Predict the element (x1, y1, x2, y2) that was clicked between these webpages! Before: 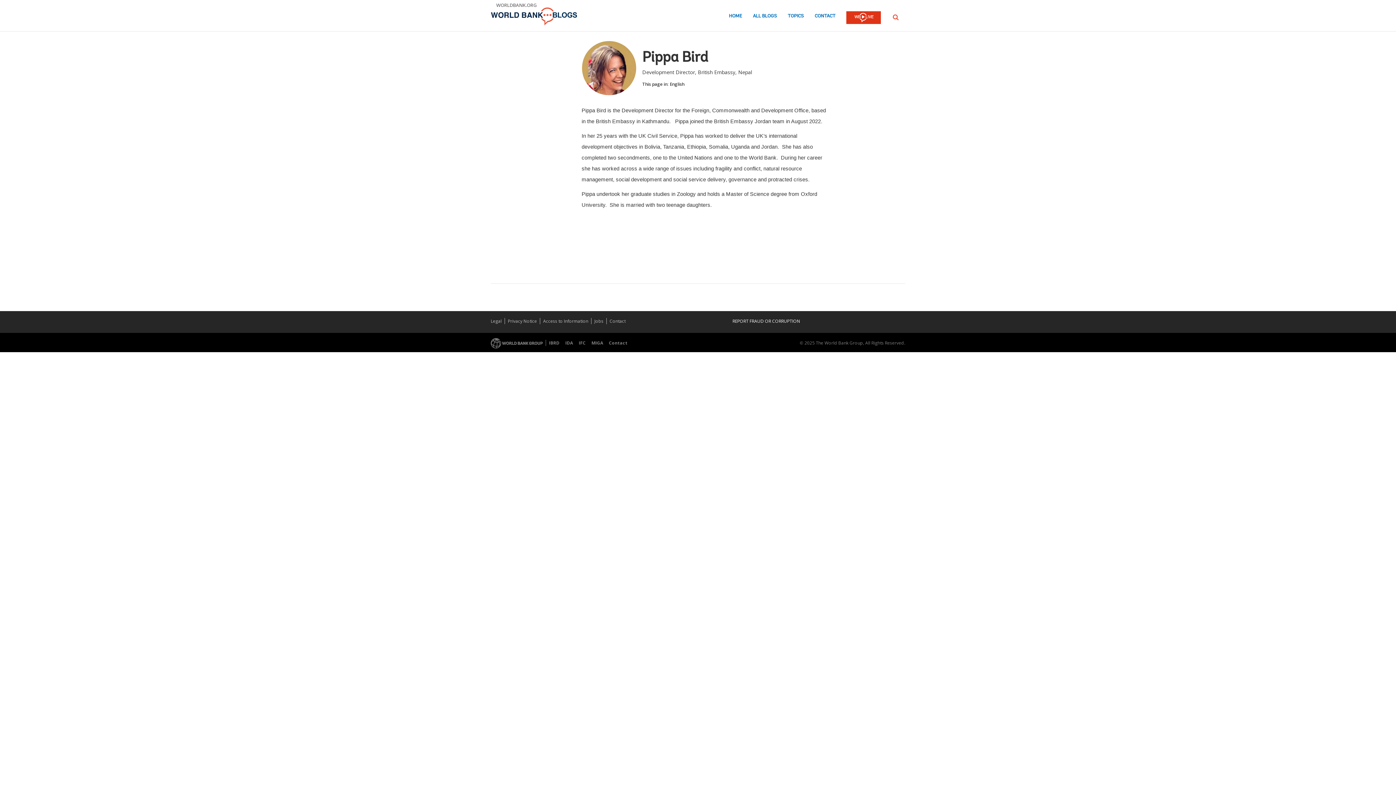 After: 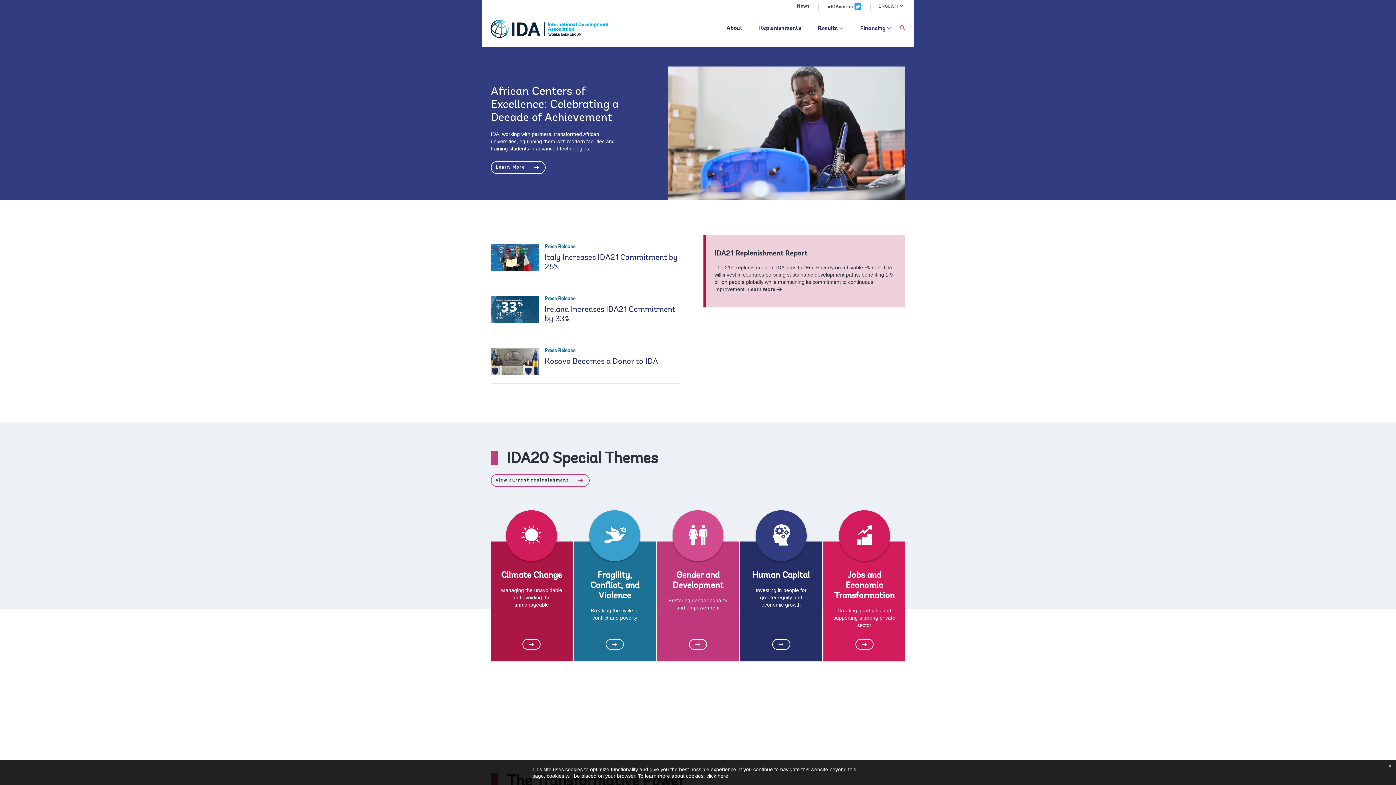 Action: bbox: (565, 340, 576, 346) label: IDA